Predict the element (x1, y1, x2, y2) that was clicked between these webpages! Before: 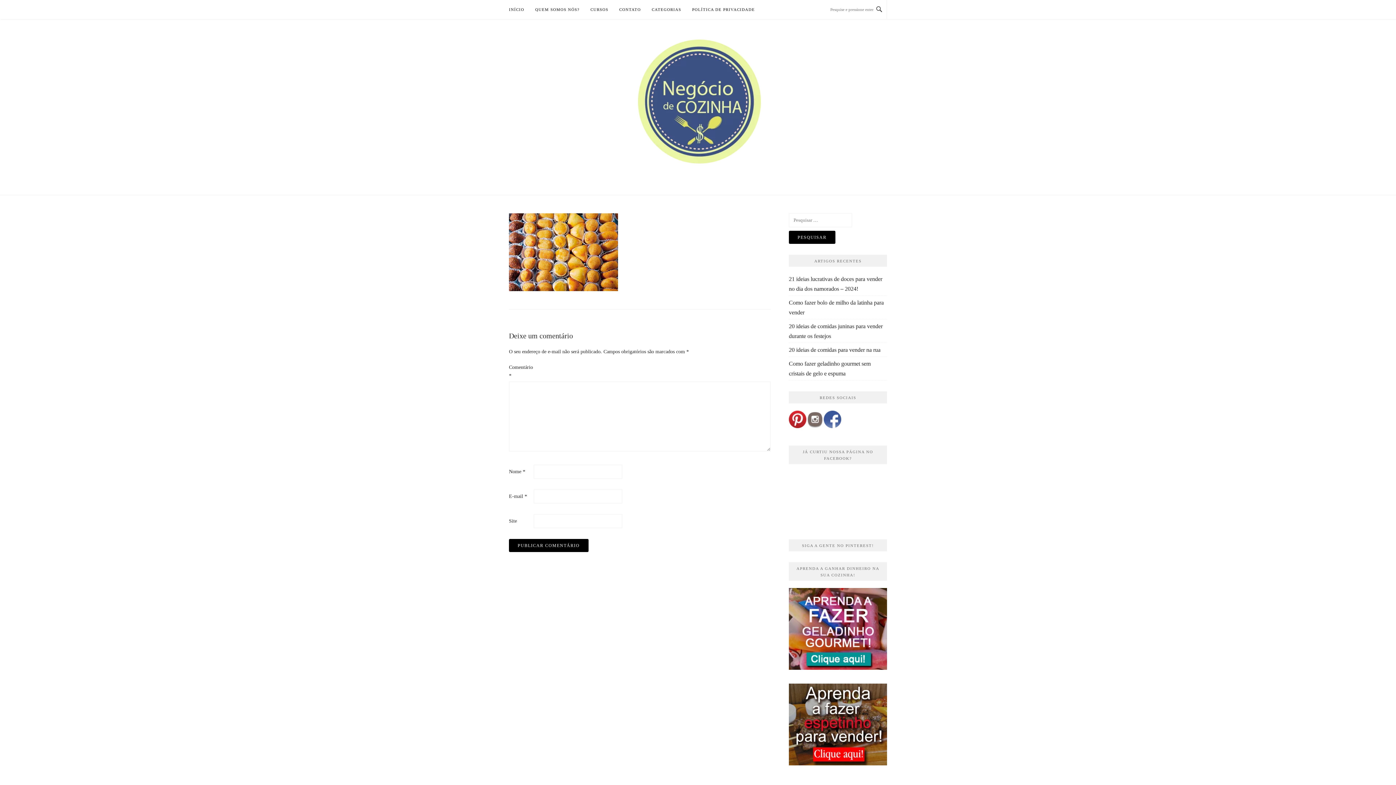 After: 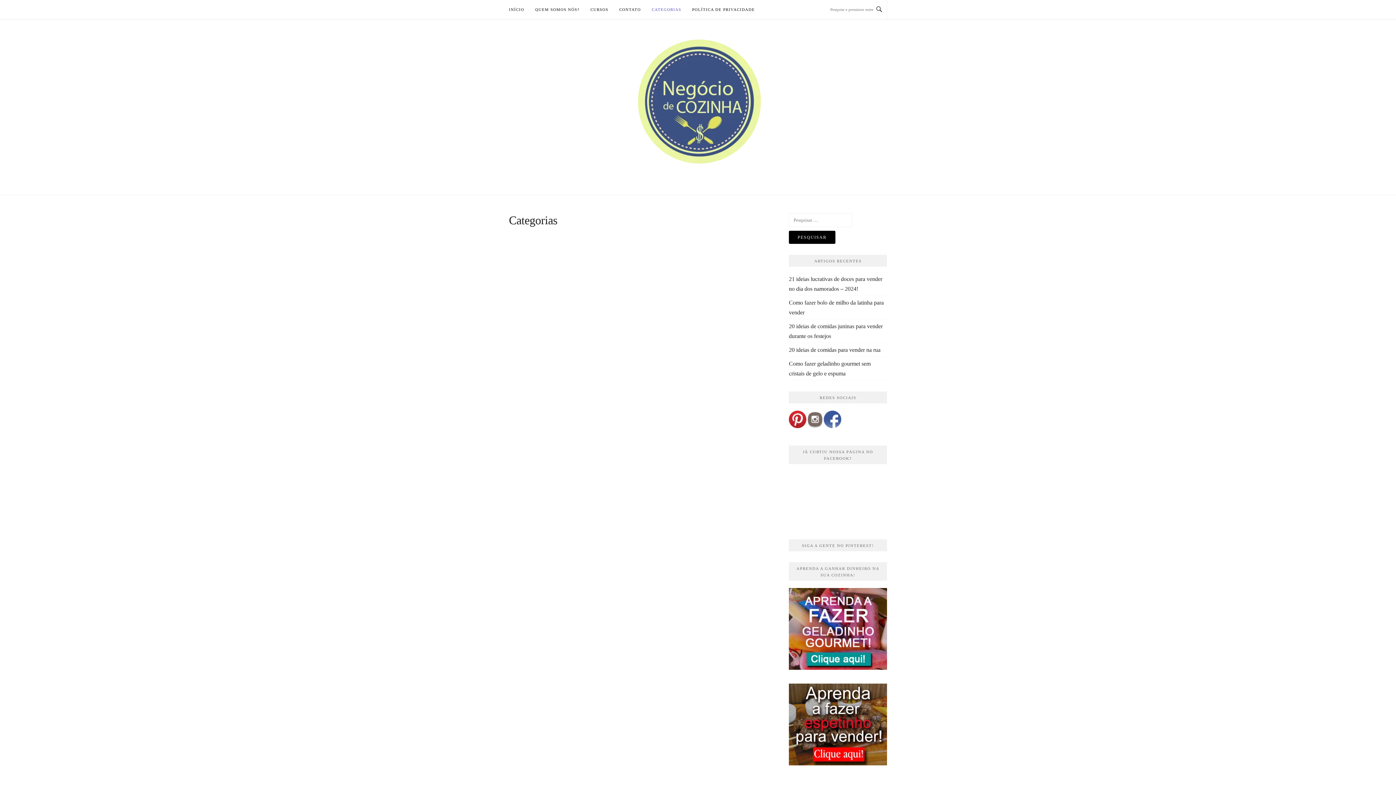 Action: label: CATEGORIAS bbox: (651, 0, 681, 18)